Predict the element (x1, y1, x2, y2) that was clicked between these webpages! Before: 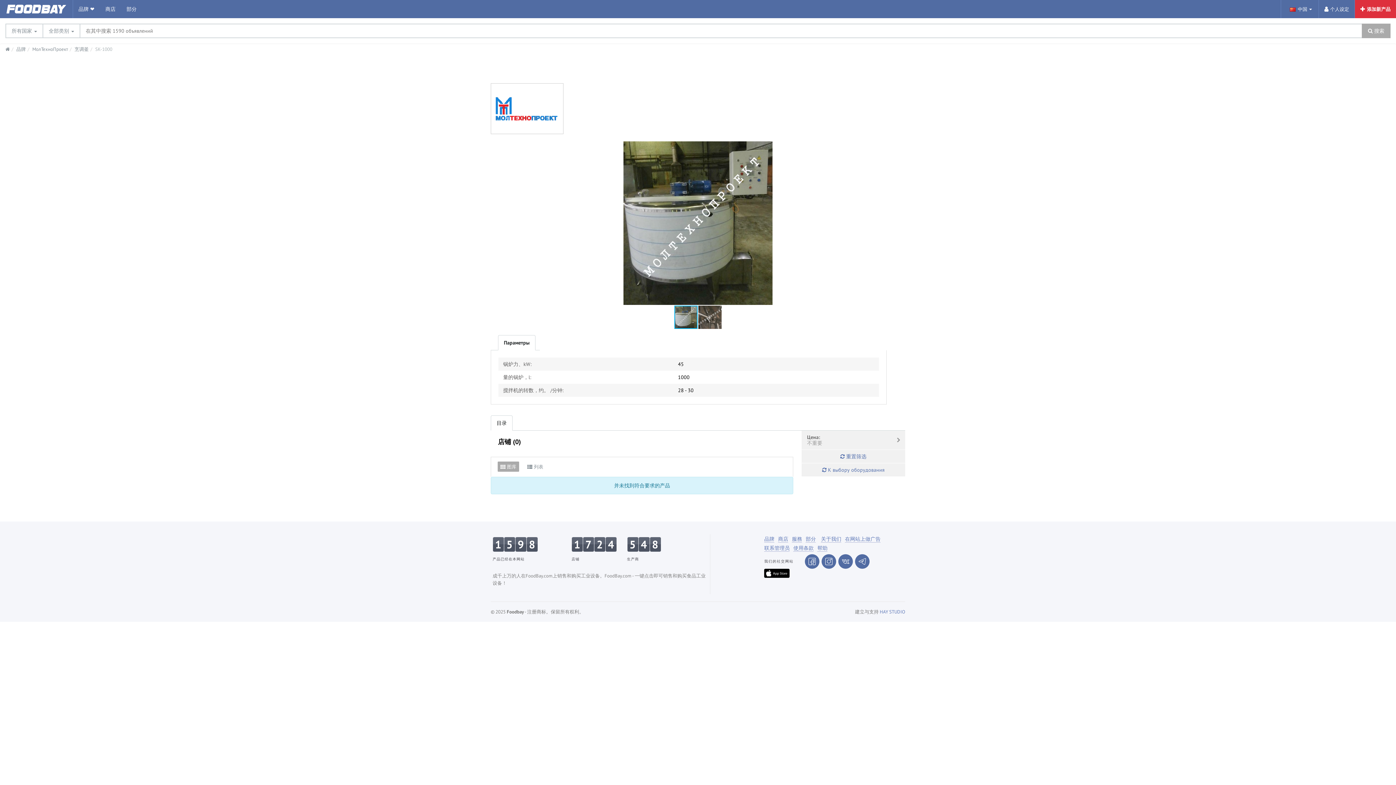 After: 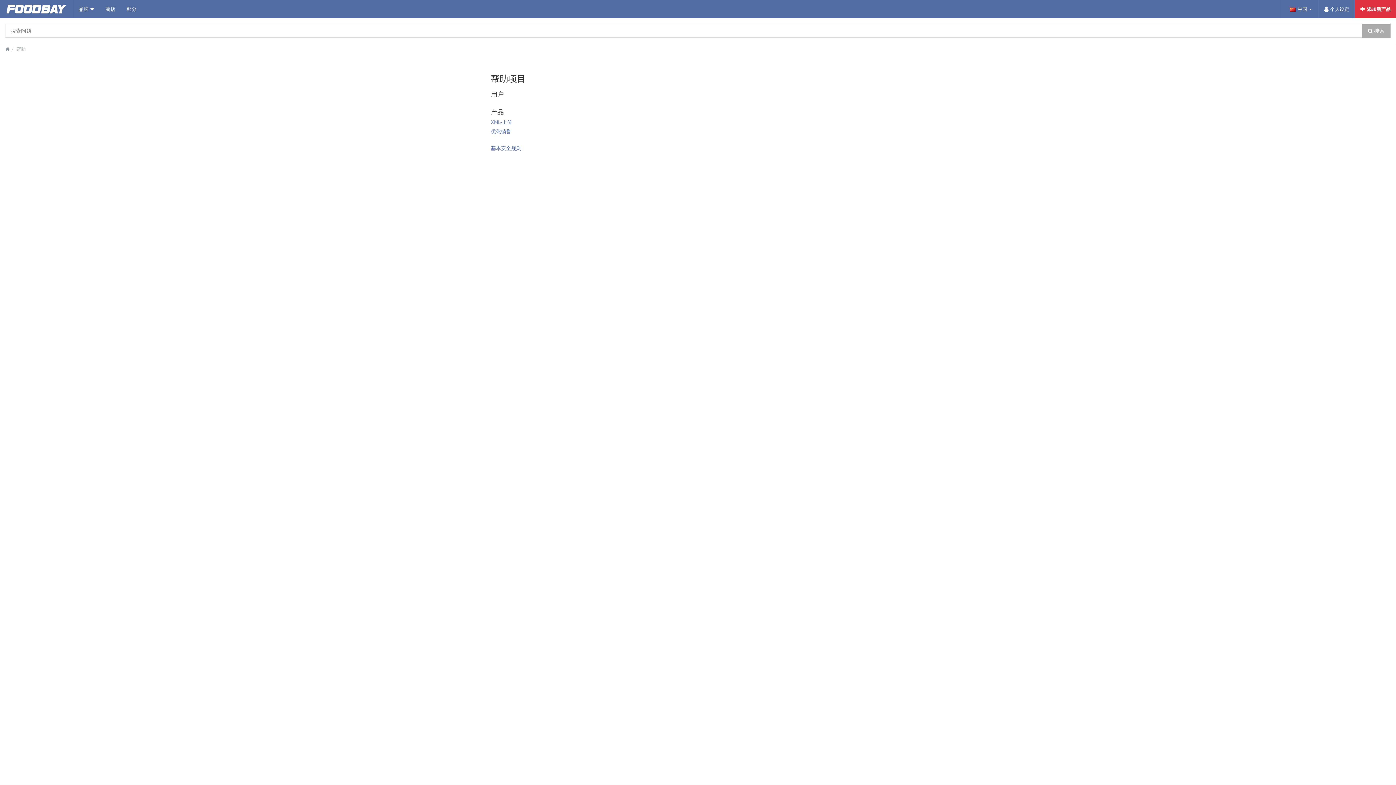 Action: label: 帮助 bbox: (817, 545, 827, 552)